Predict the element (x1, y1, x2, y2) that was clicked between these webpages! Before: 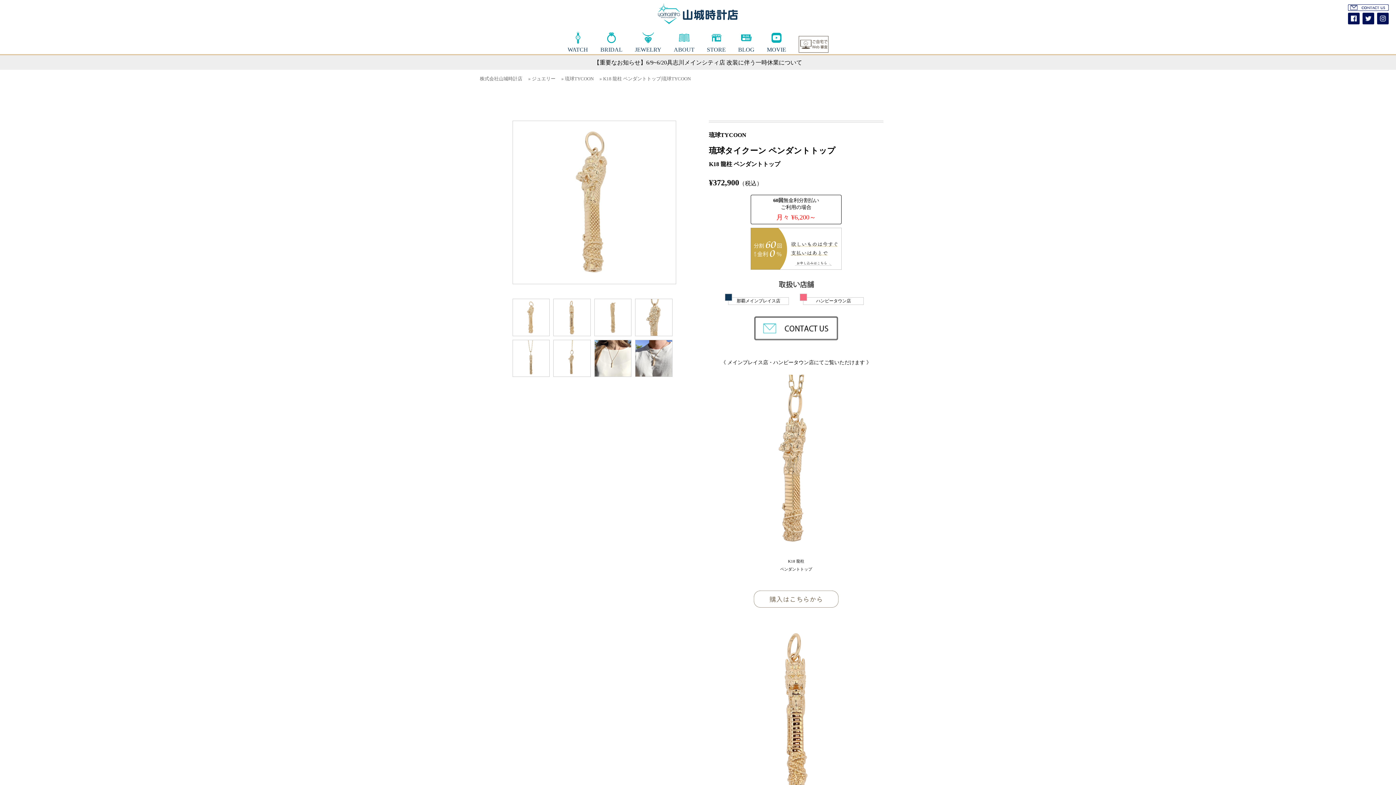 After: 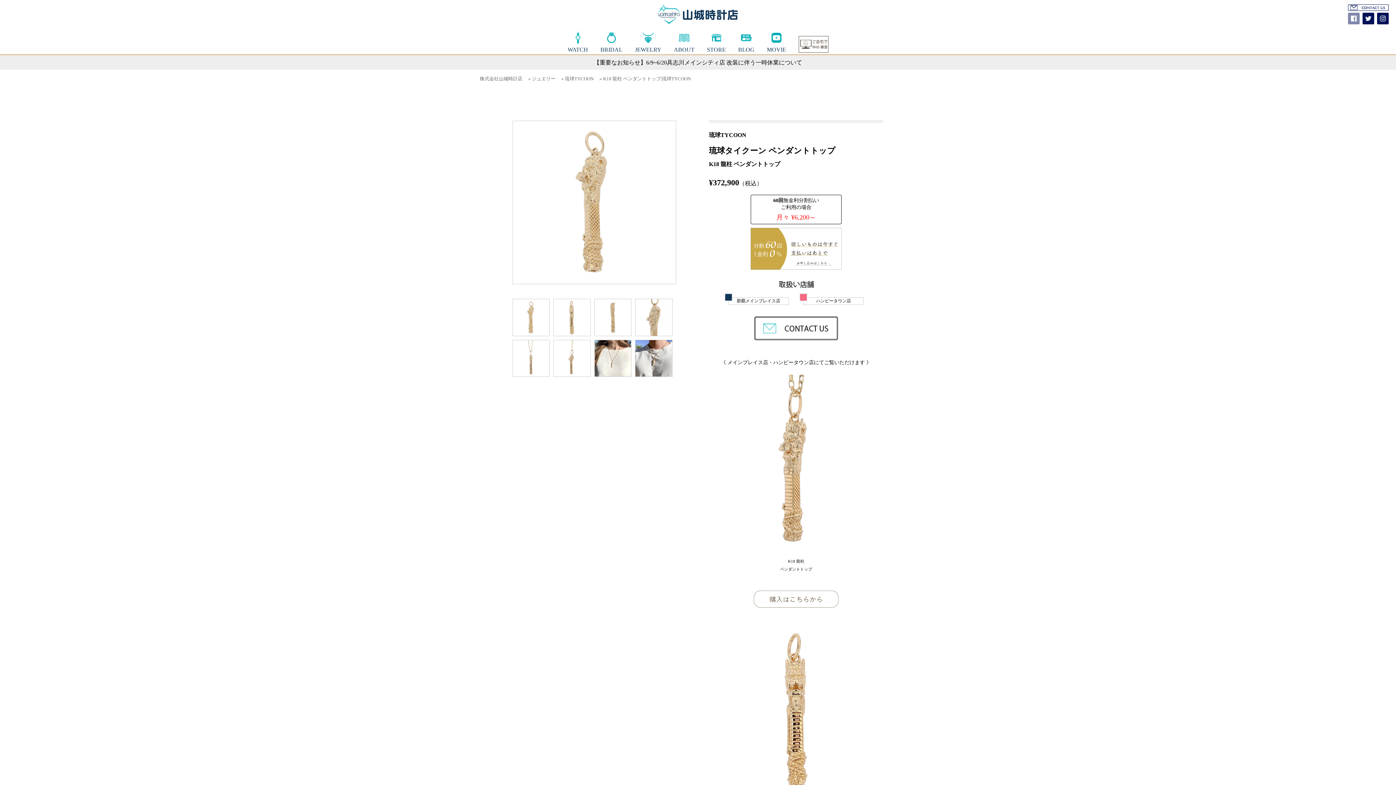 Action: bbox: (1348, 18, 1360, 24)